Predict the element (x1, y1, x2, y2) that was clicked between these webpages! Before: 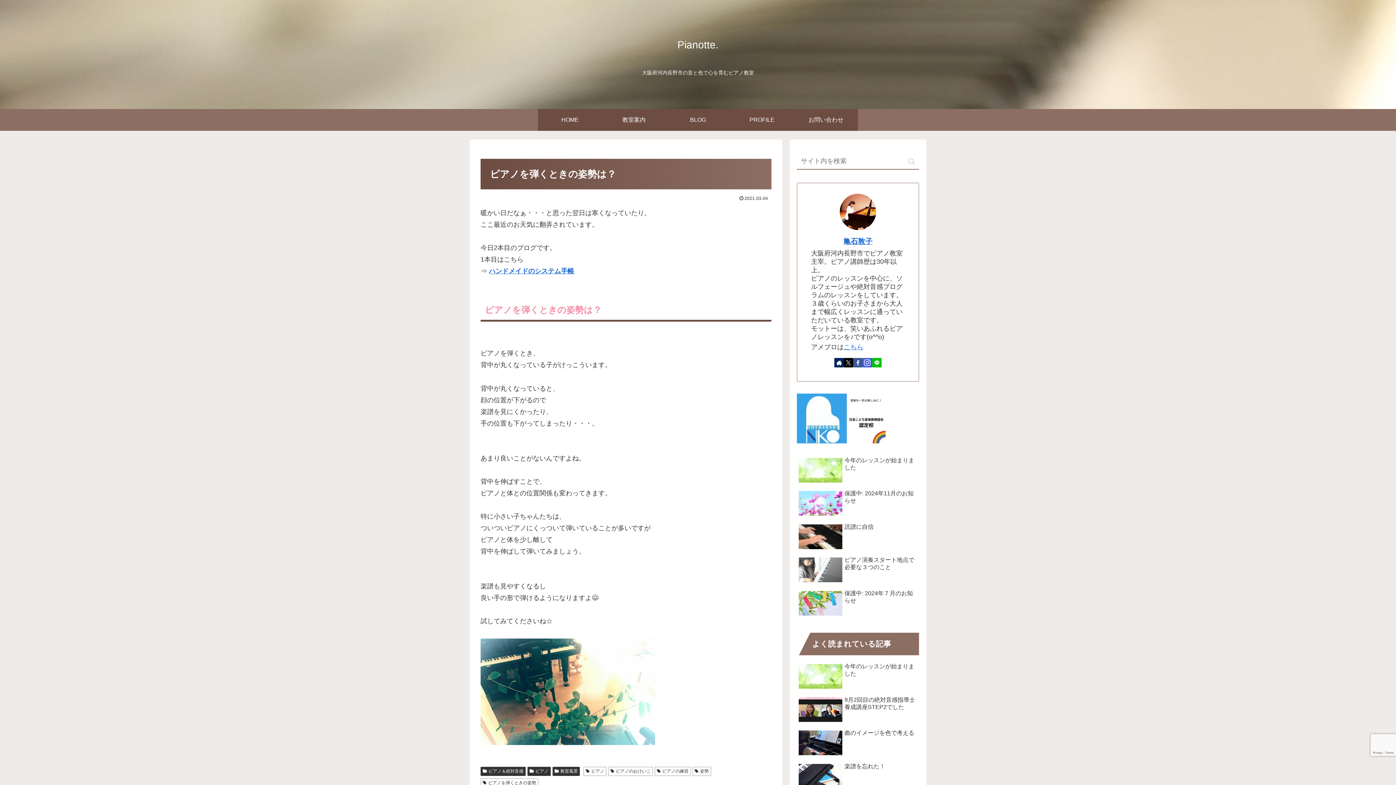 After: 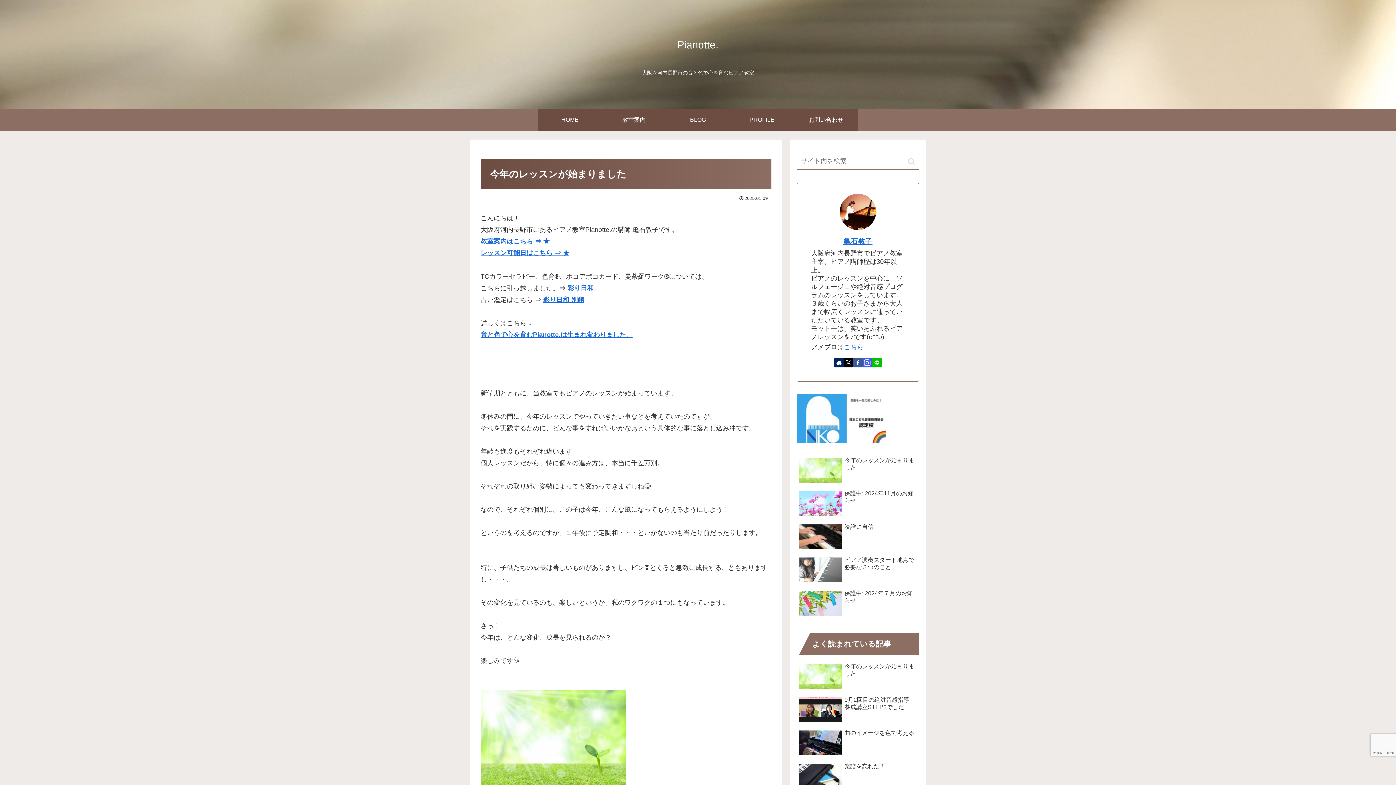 Action: bbox: (797, 661, 919, 693) label: 今年のレッスンが始まりました